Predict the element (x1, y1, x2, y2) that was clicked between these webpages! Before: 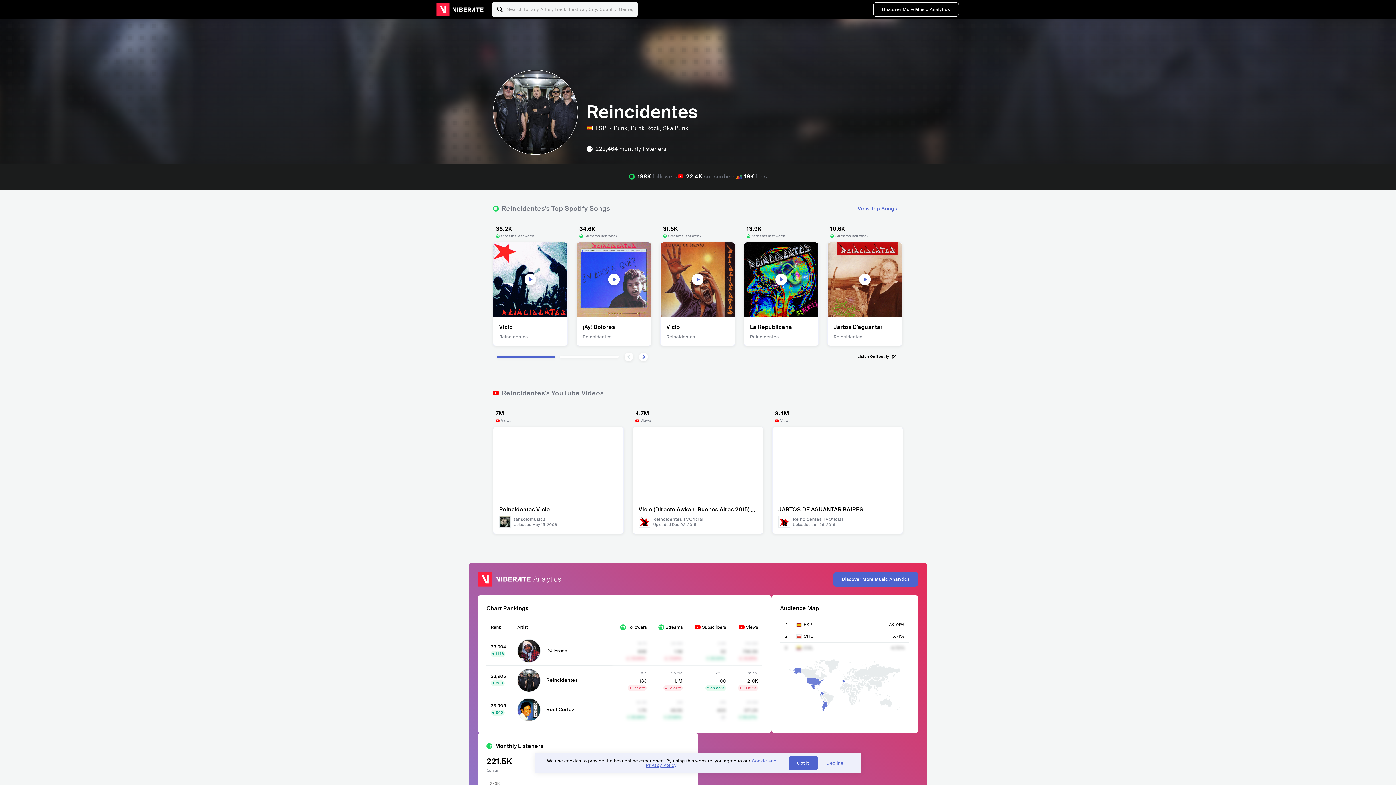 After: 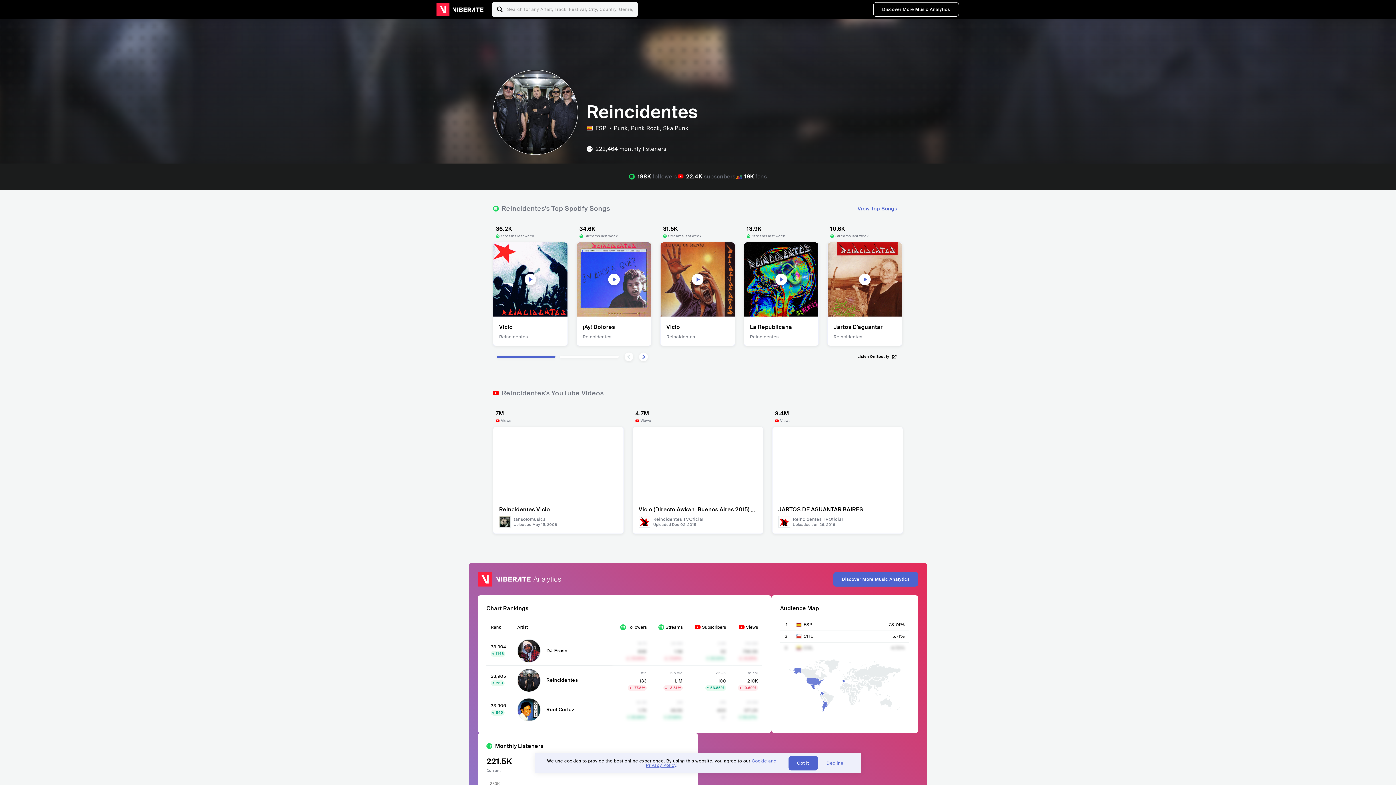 Action: label: Listen On Spotify bbox: (857, 360, 897, 365)